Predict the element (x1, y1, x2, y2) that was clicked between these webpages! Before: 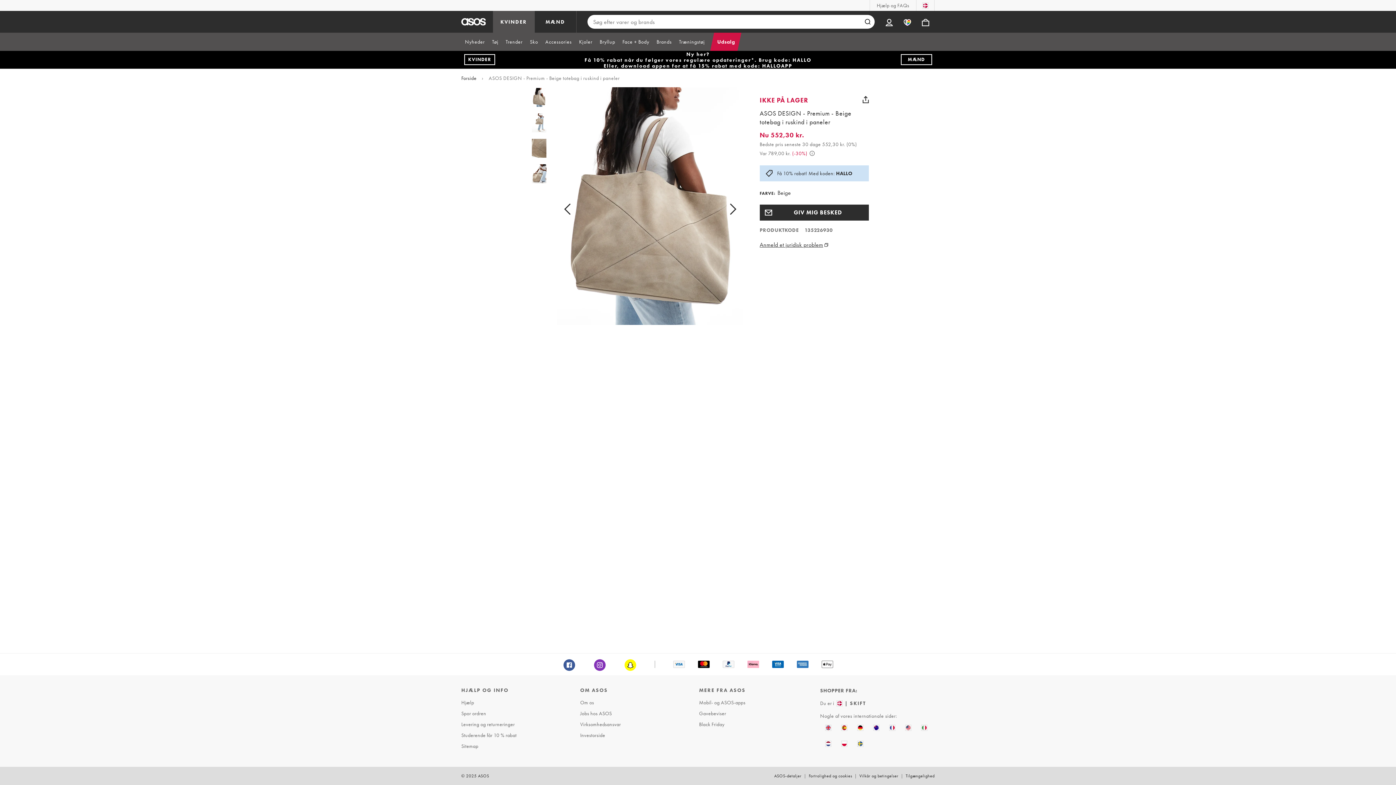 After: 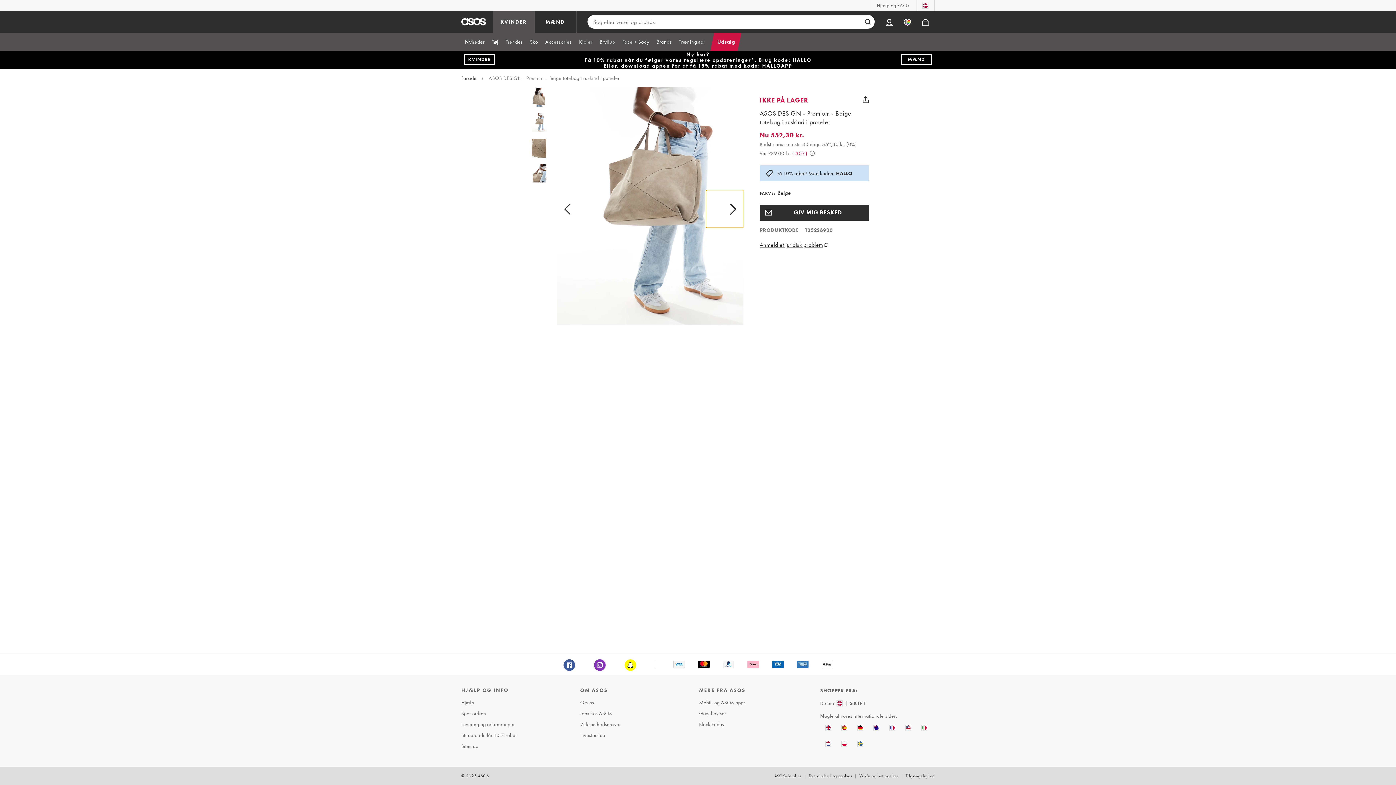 Action: bbox: (706, 190, 743, 228) label: Vis næste billede